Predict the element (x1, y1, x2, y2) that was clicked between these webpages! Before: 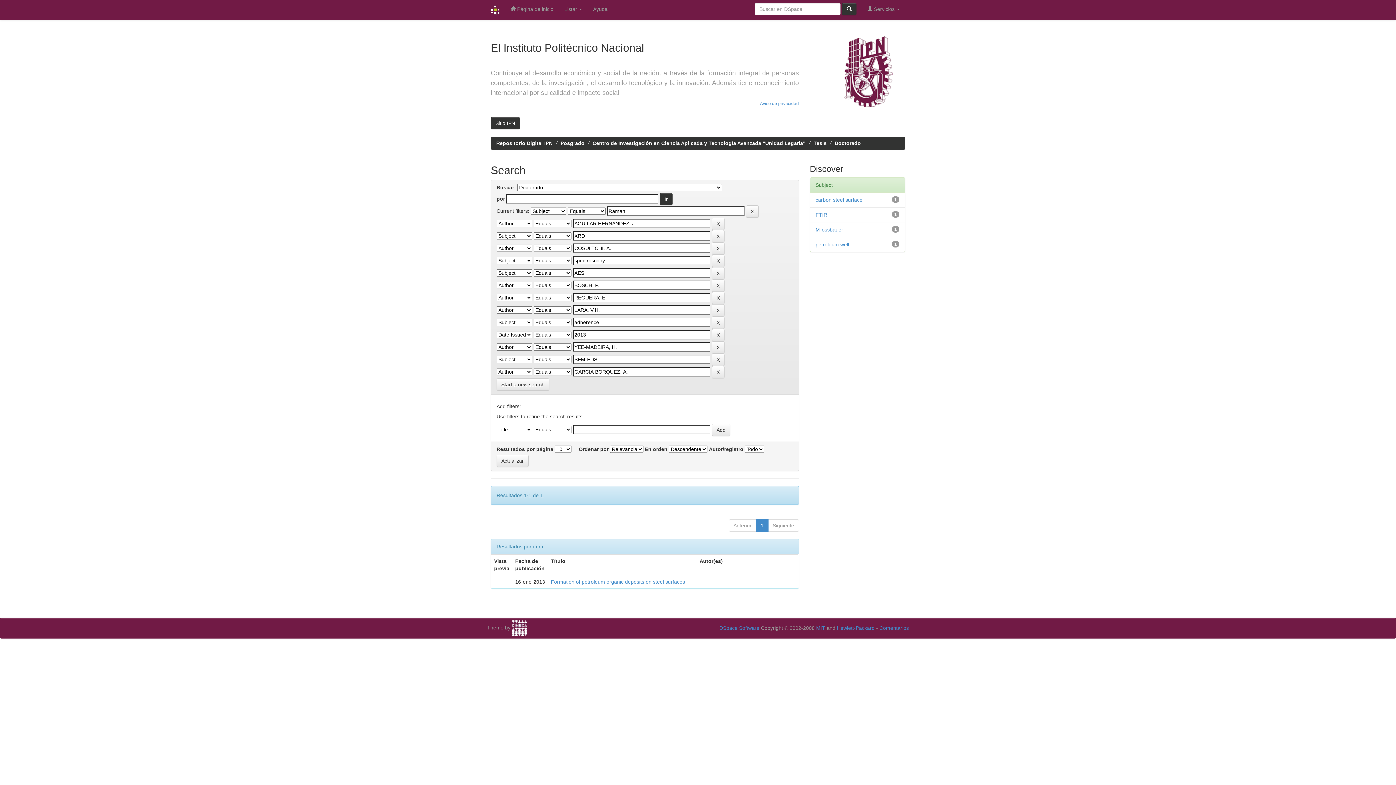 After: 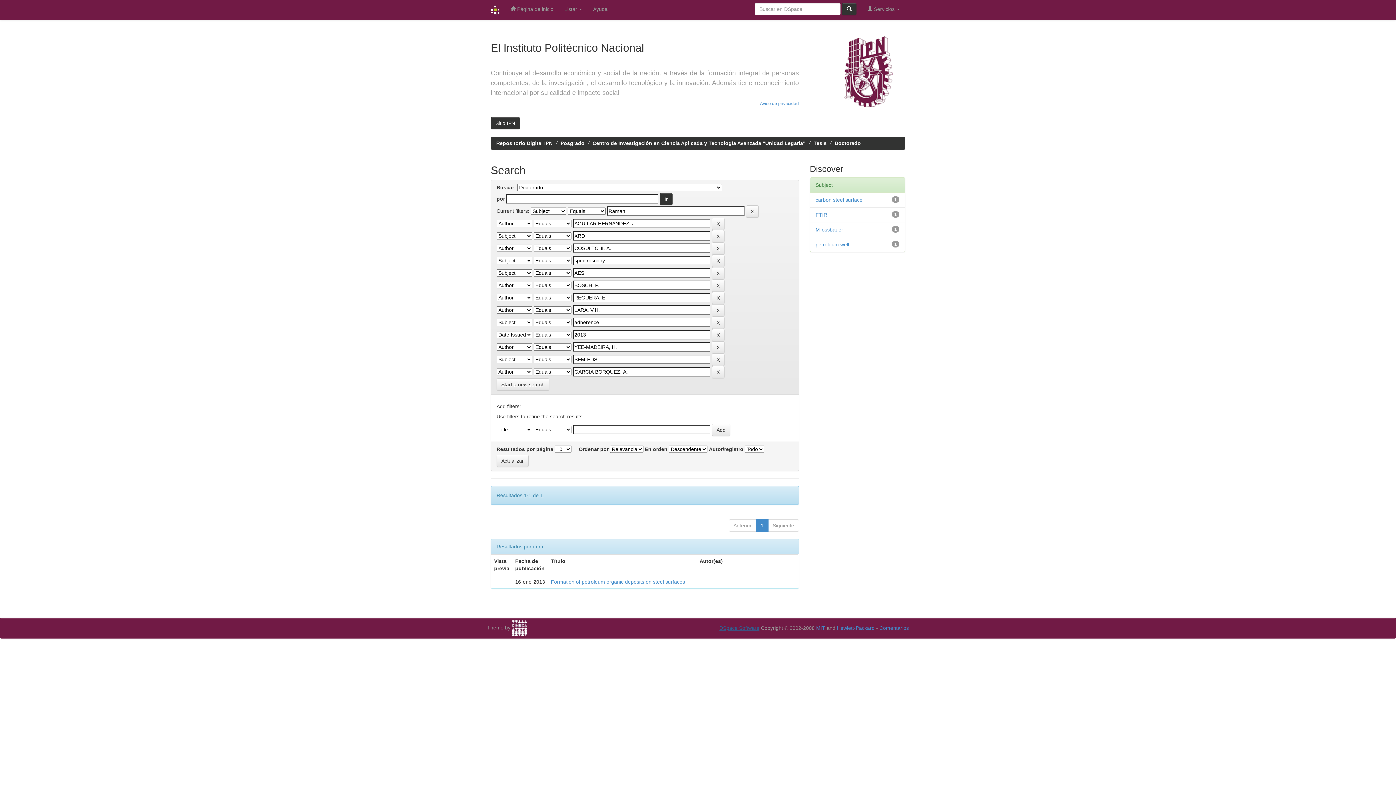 Action: label: DSpace Software bbox: (719, 625, 759, 631)